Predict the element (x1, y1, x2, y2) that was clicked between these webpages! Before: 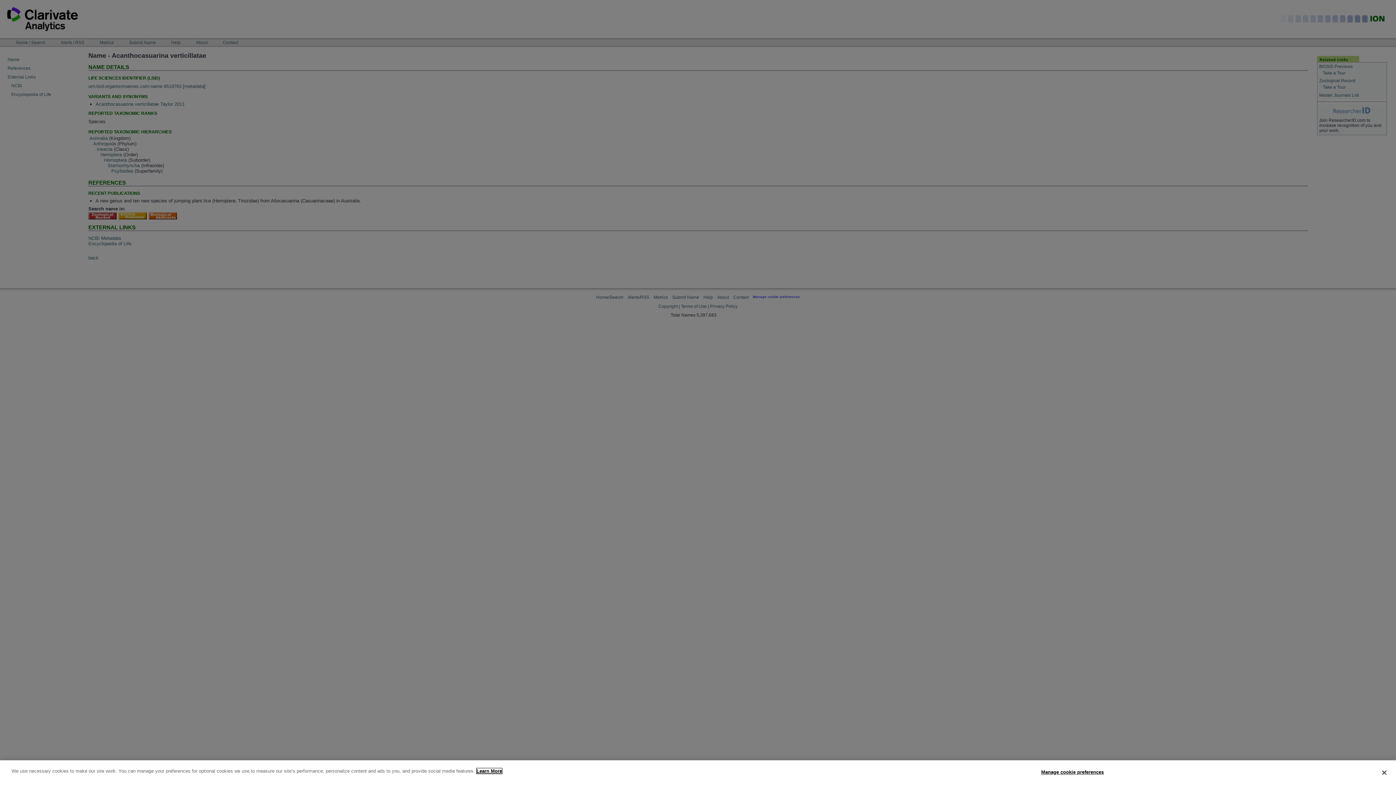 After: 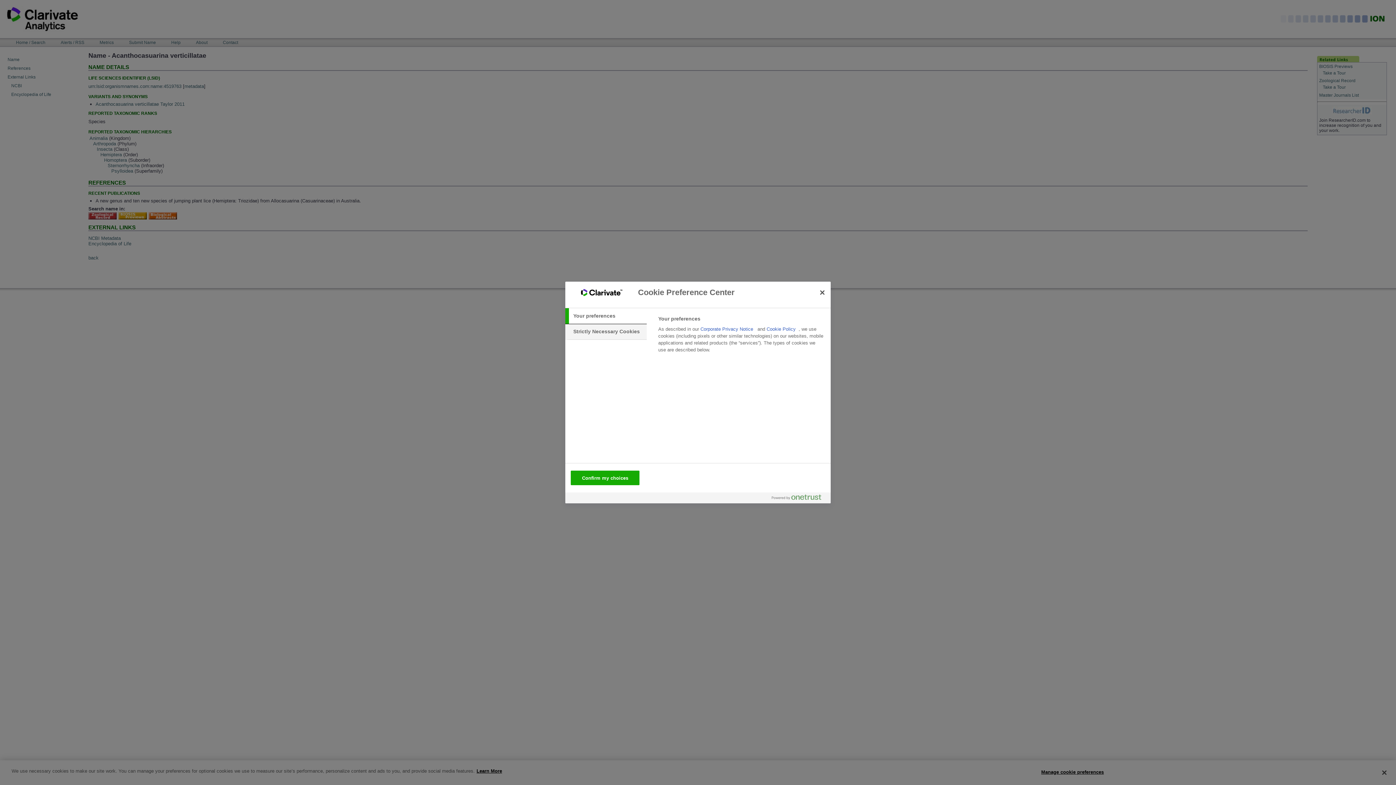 Action: label: Manage cookie preferences bbox: (1041, 765, 1104, 779)